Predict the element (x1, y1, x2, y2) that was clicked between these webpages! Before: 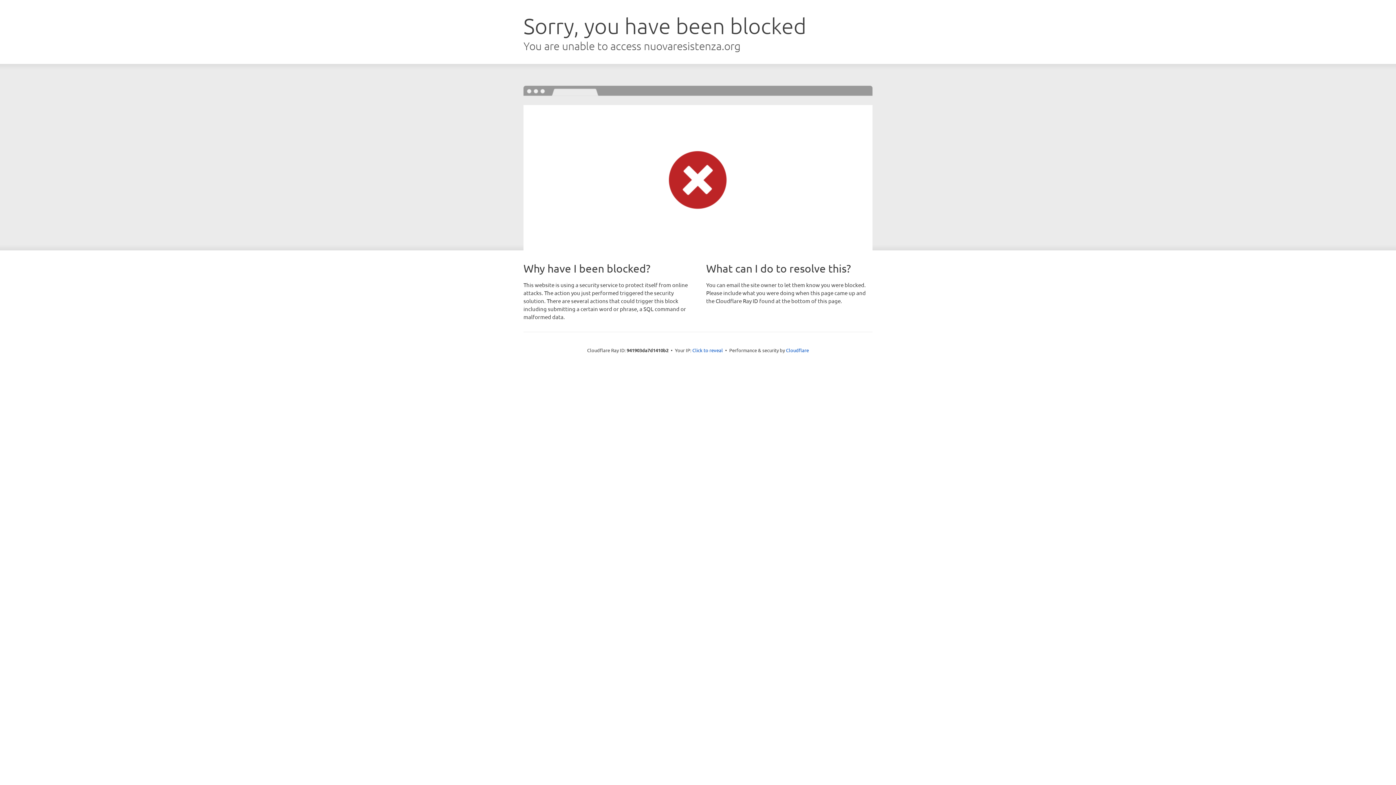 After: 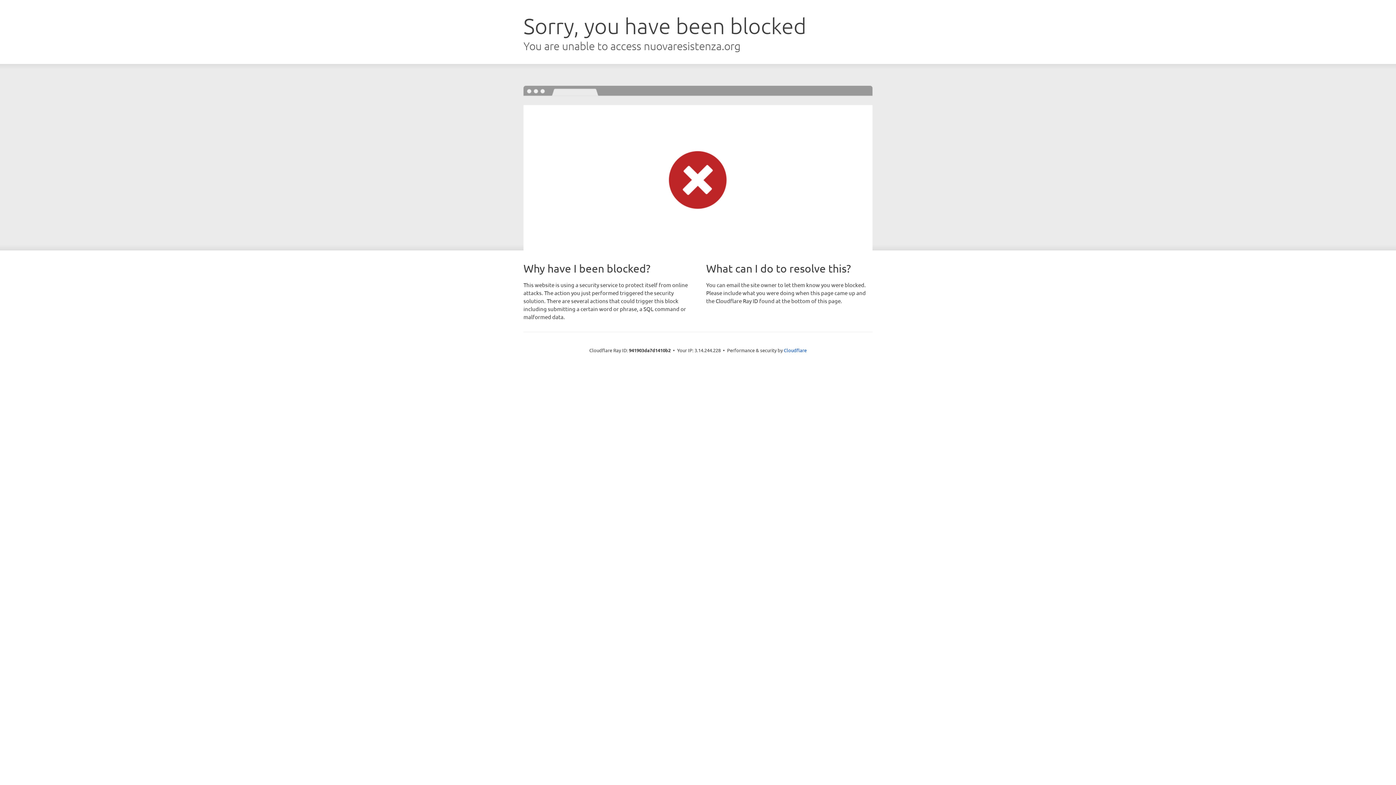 Action: bbox: (692, 346, 723, 353) label: Click to reveal